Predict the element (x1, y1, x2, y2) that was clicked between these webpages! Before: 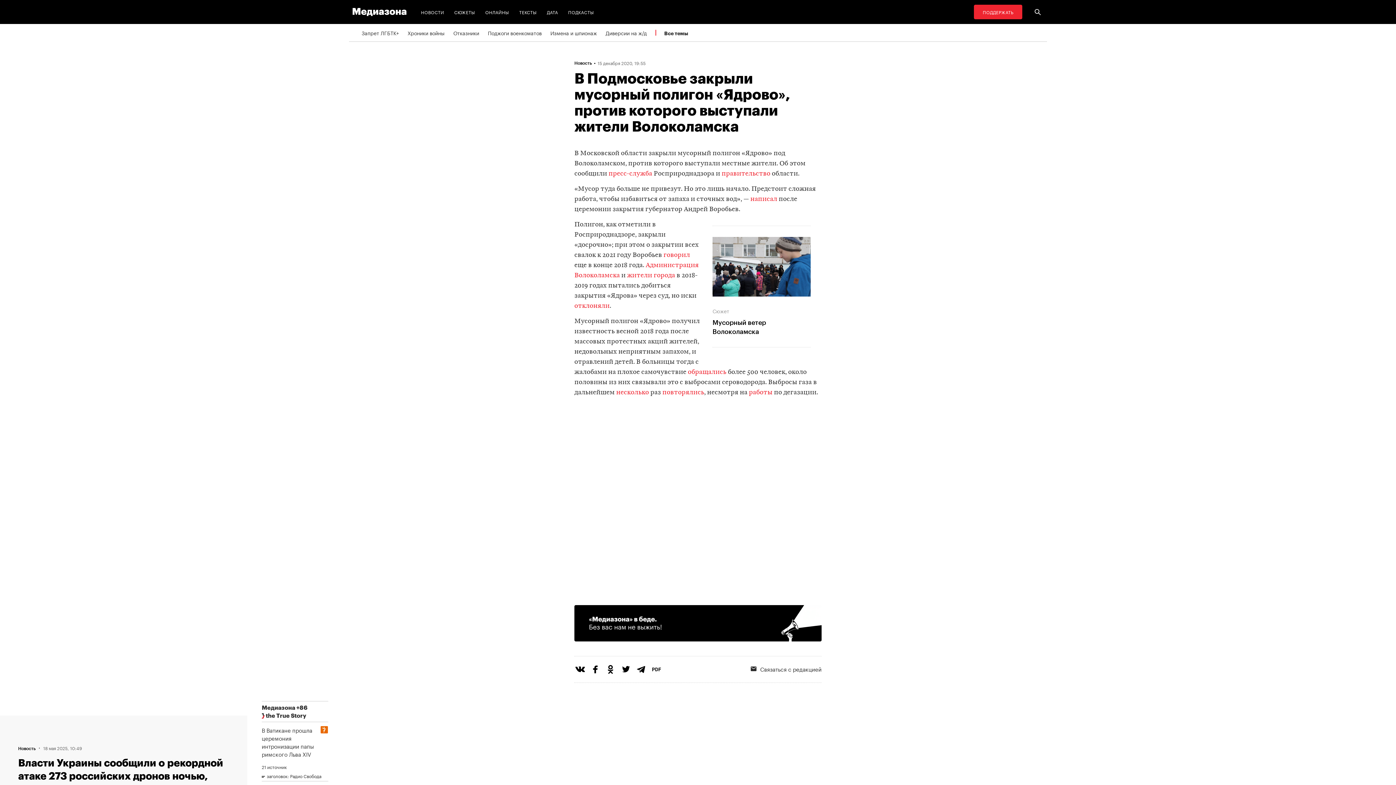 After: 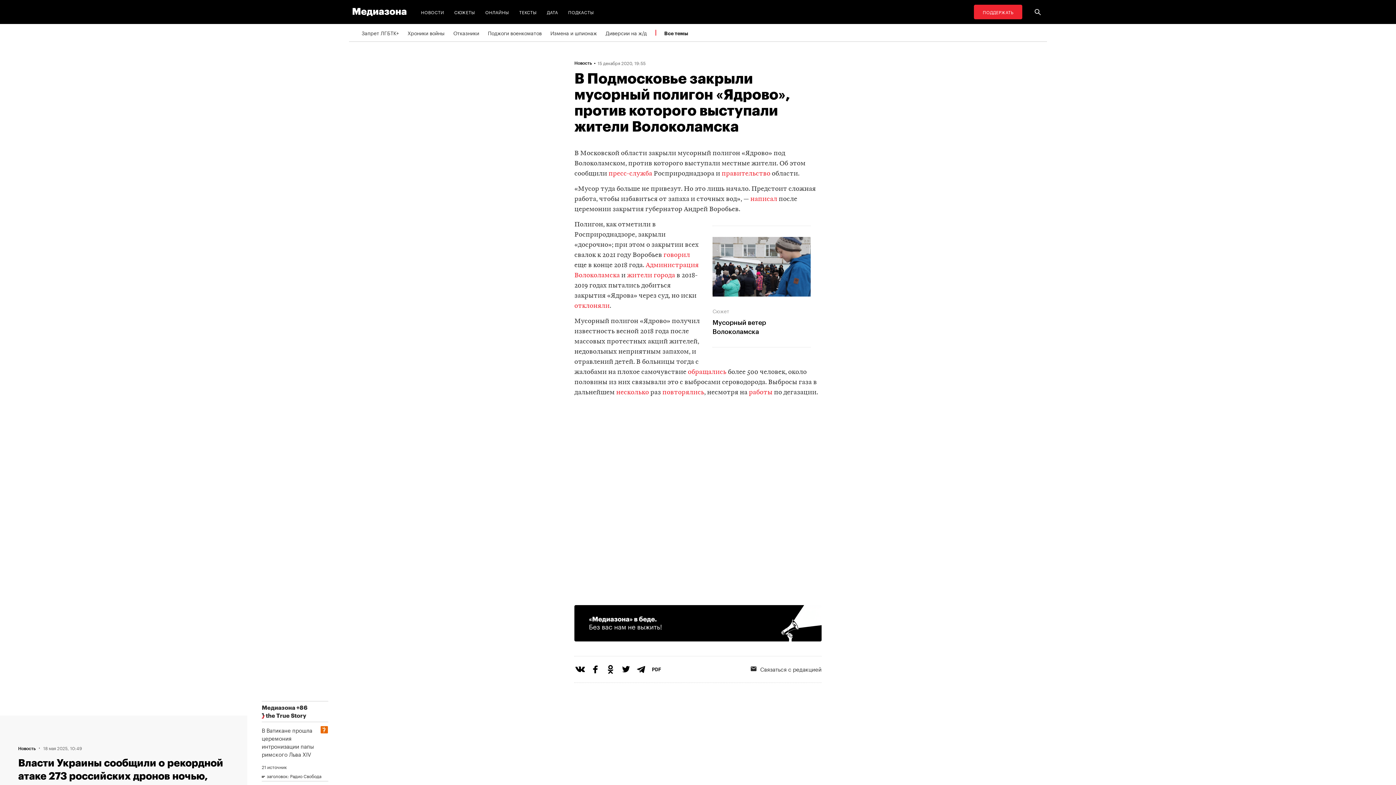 Action: bbox: (574, 664, 589, 679)